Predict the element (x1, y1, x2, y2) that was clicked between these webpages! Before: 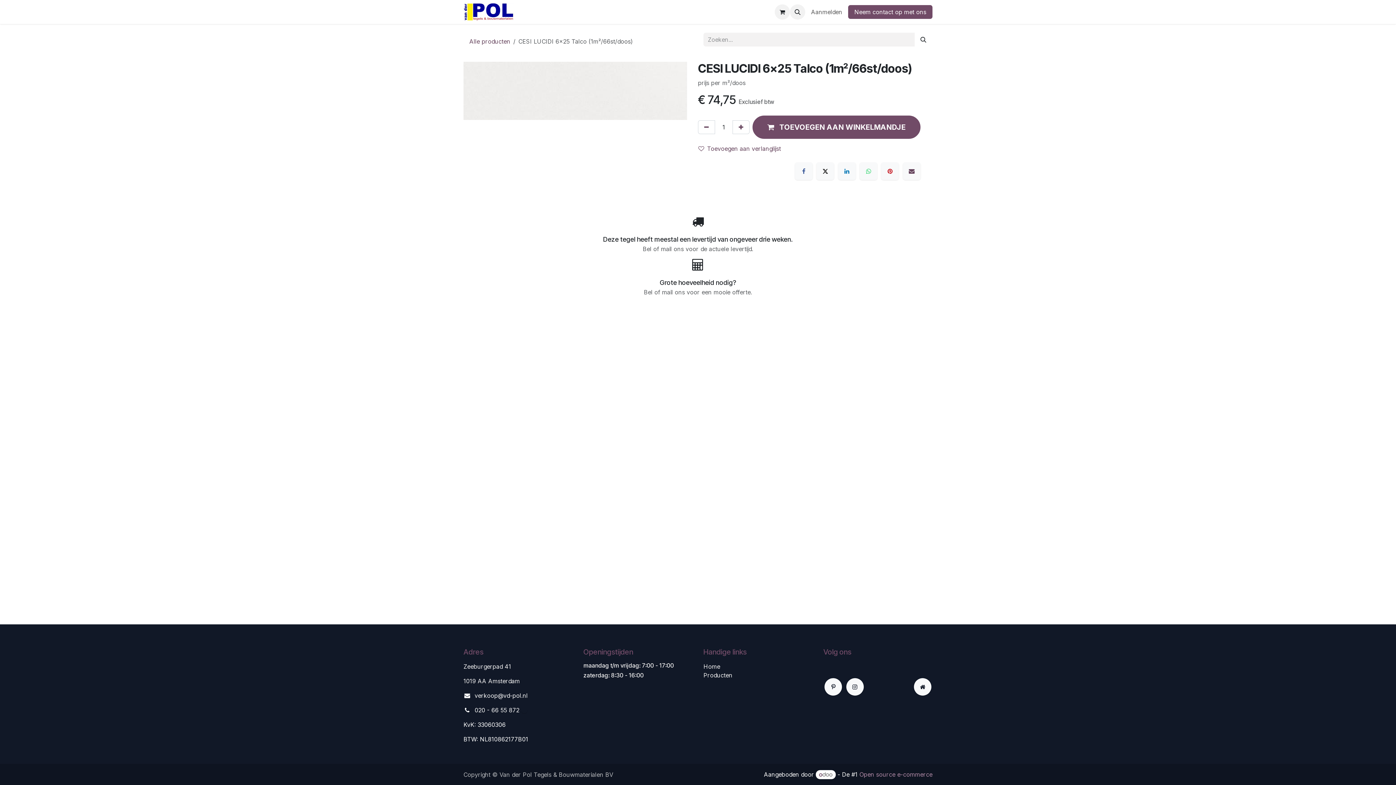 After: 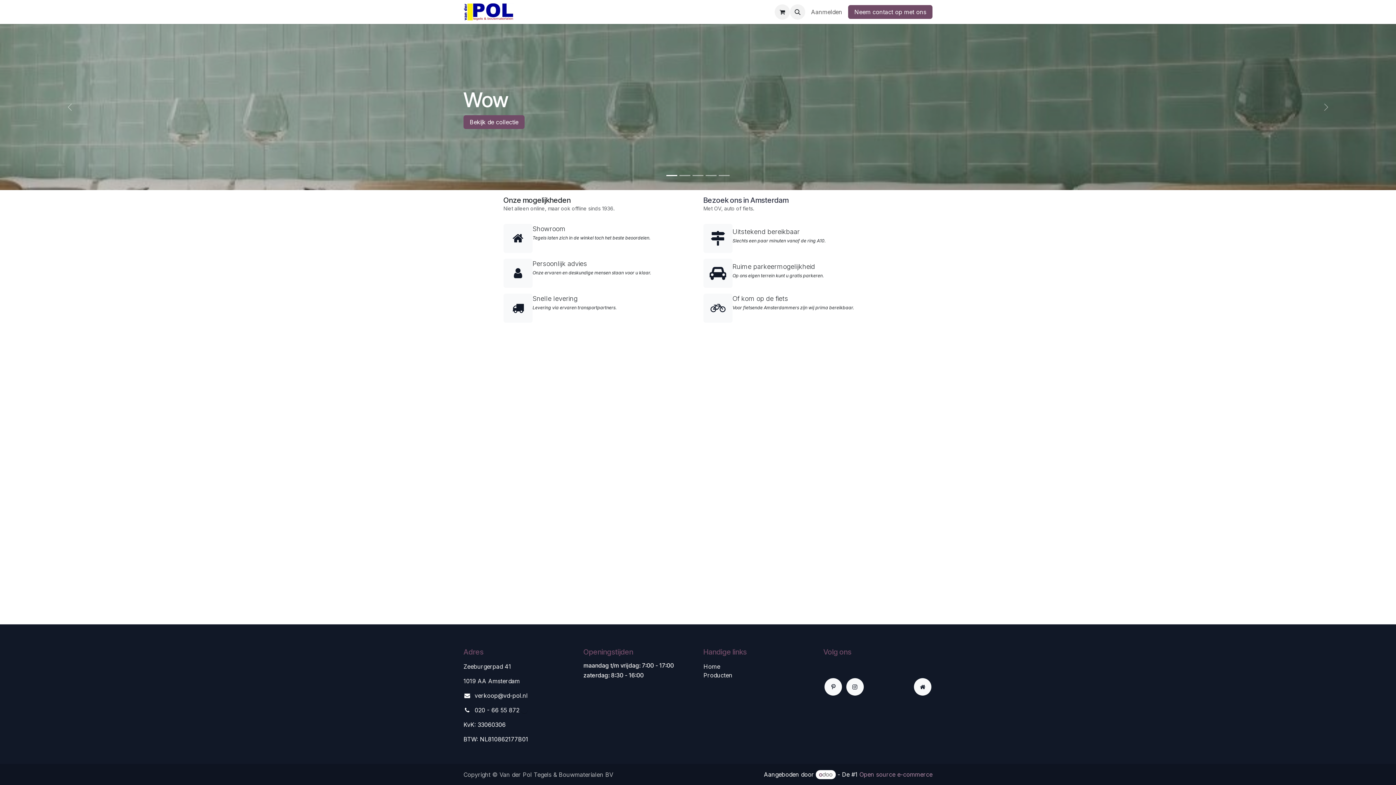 Action: bbox: (522, 4, 545, 19) label: Home